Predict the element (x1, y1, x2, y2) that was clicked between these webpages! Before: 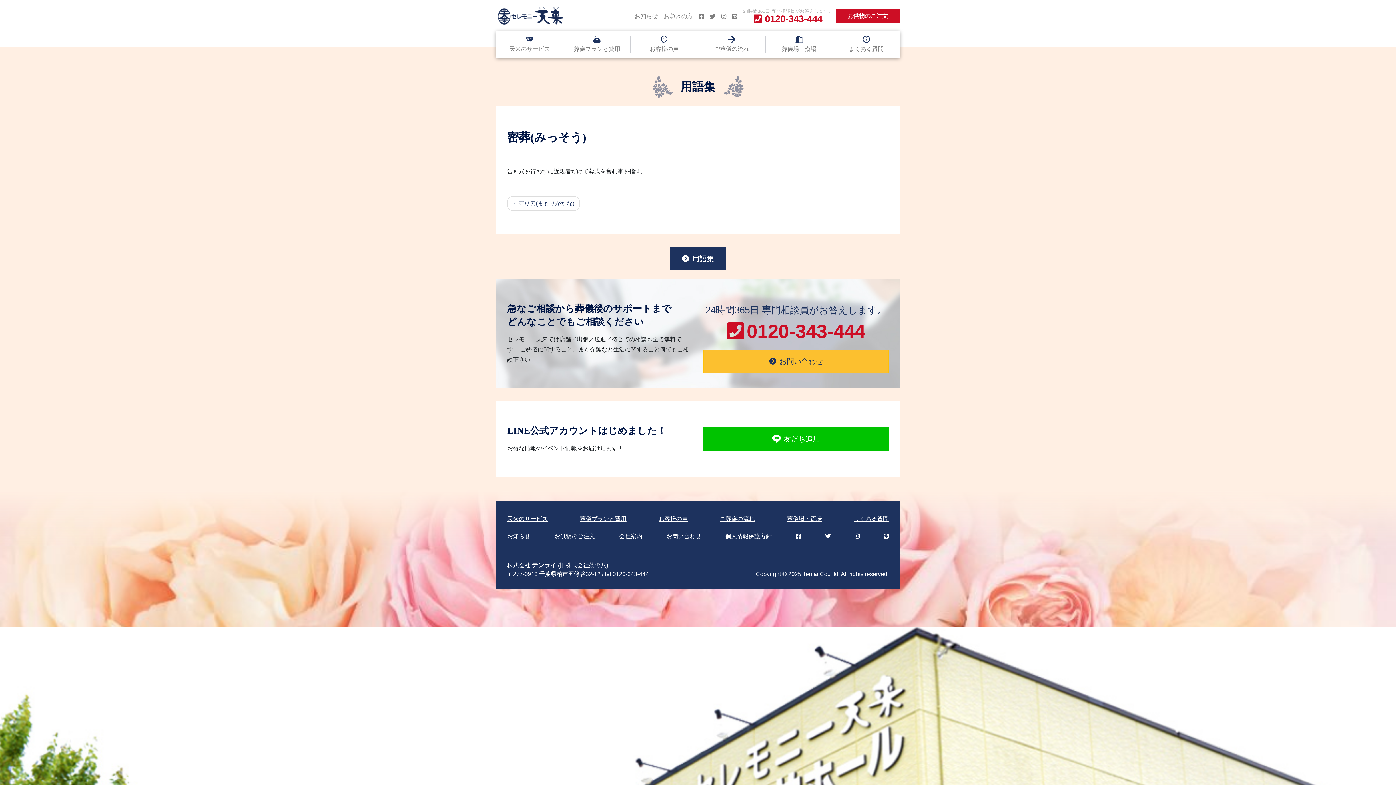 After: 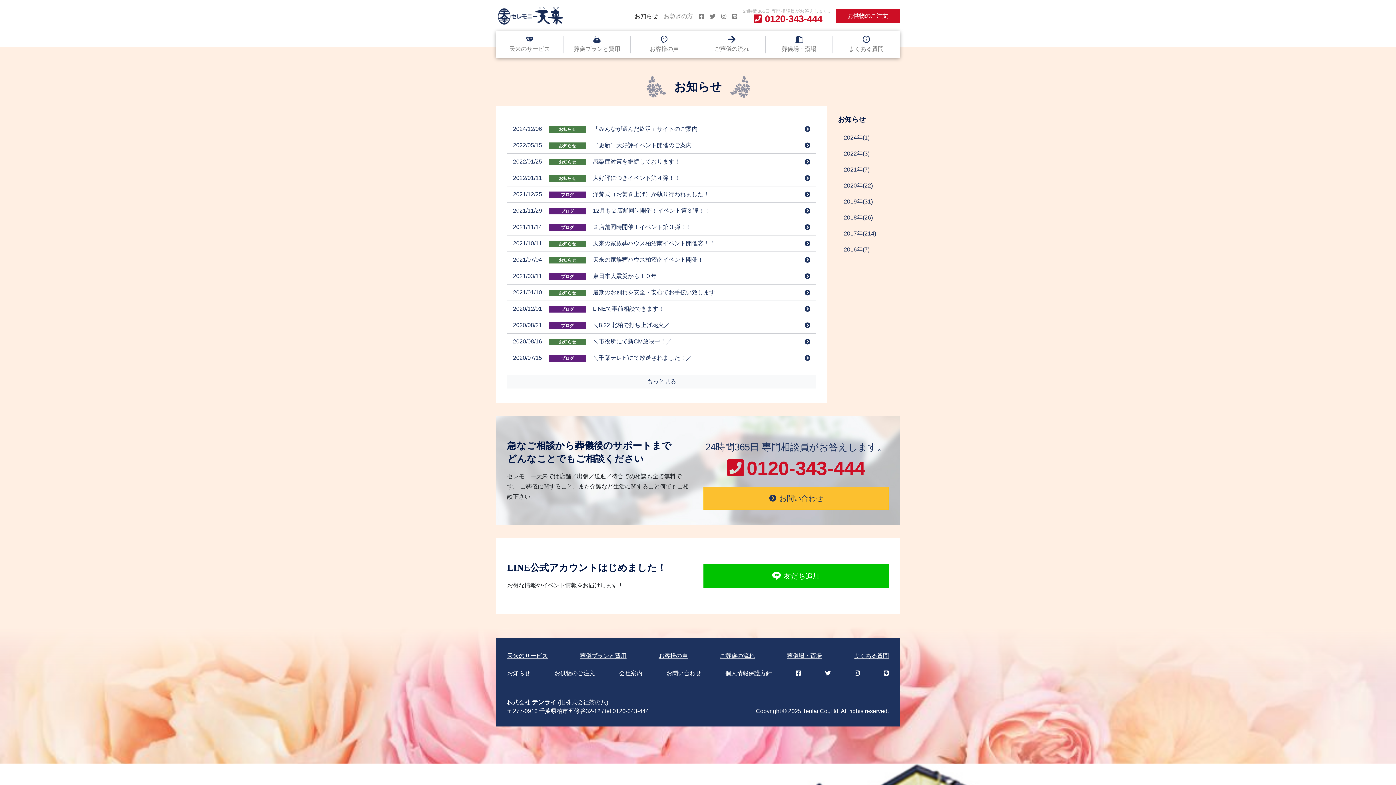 Action: bbox: (507, 529, 530, 543) label: お知らせ